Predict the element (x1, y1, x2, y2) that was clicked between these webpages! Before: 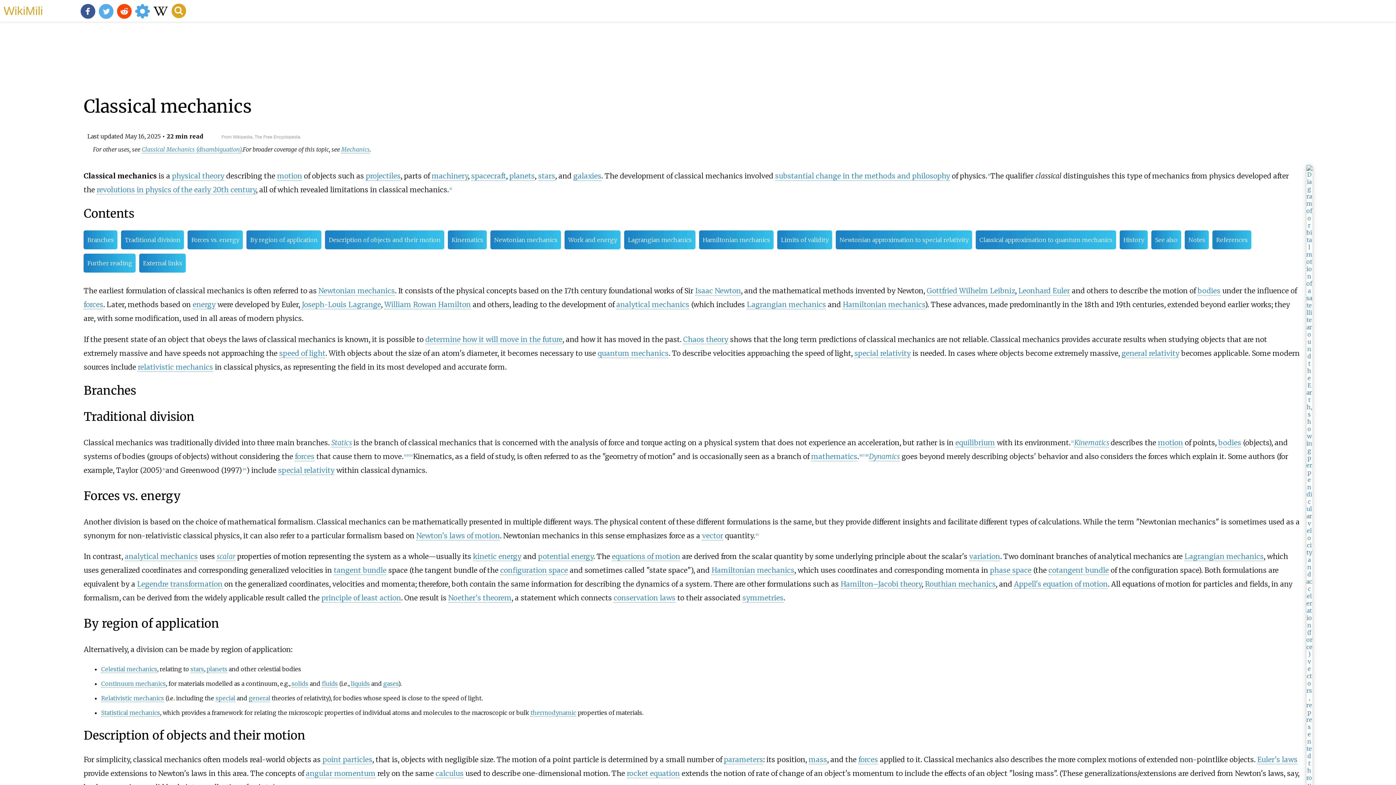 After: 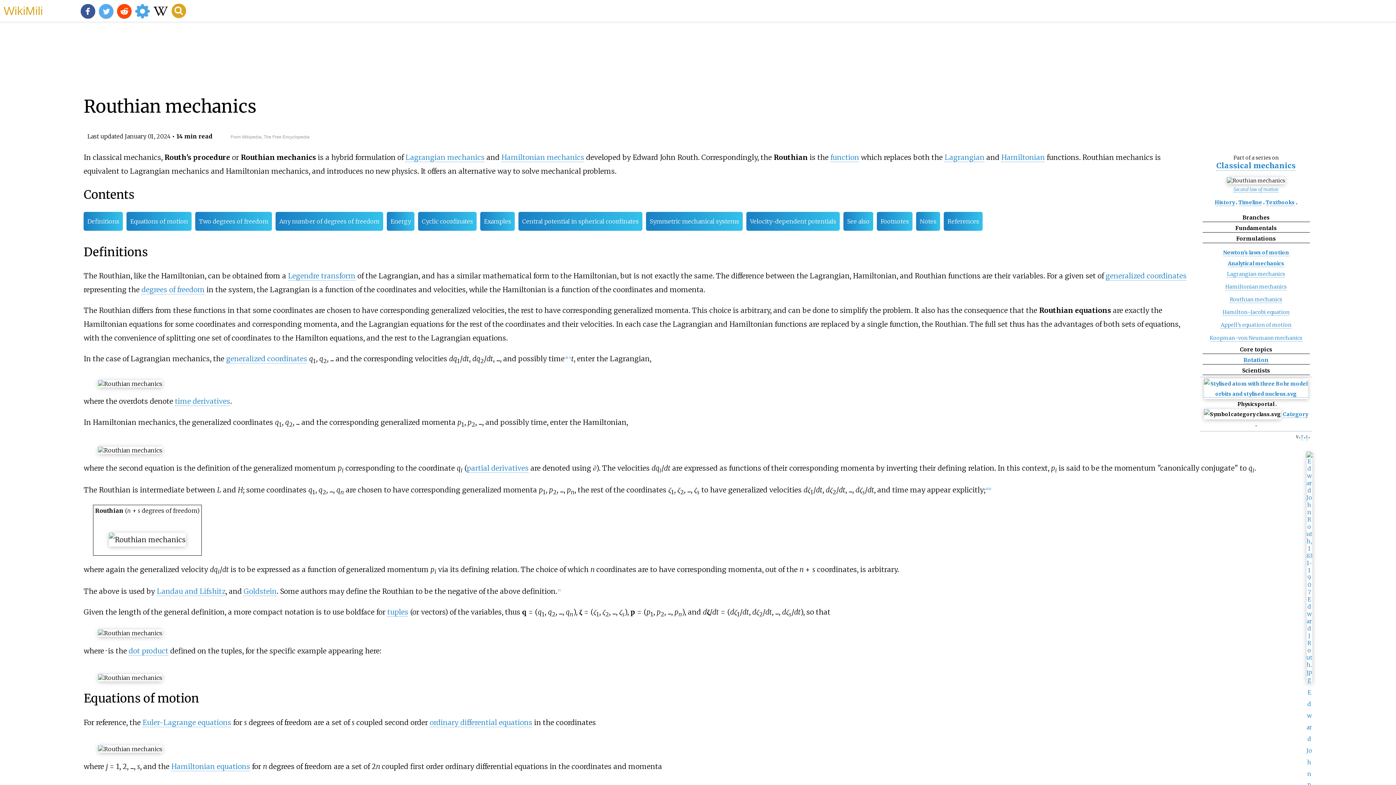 Action: label: Routhian mechanics bbox: (925, 580, 996, 589)